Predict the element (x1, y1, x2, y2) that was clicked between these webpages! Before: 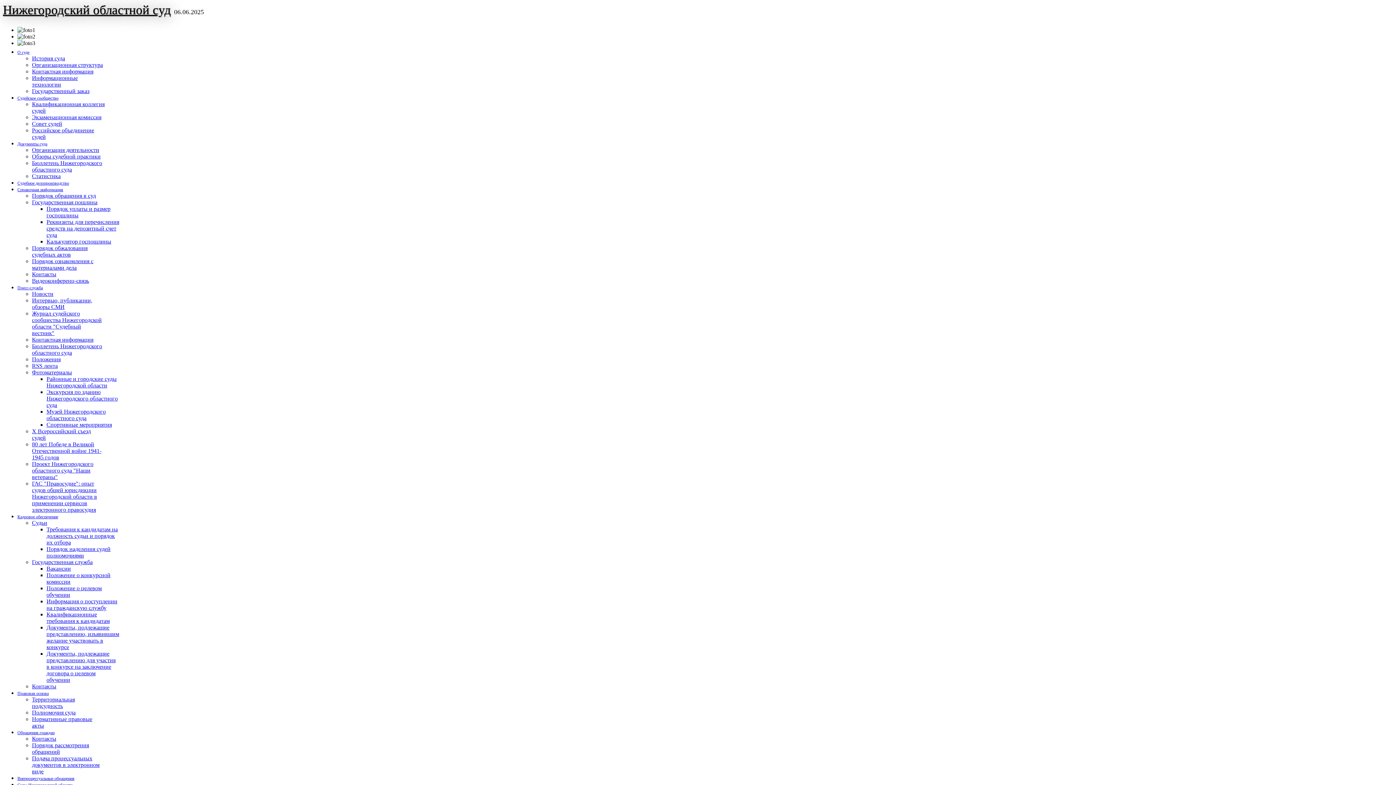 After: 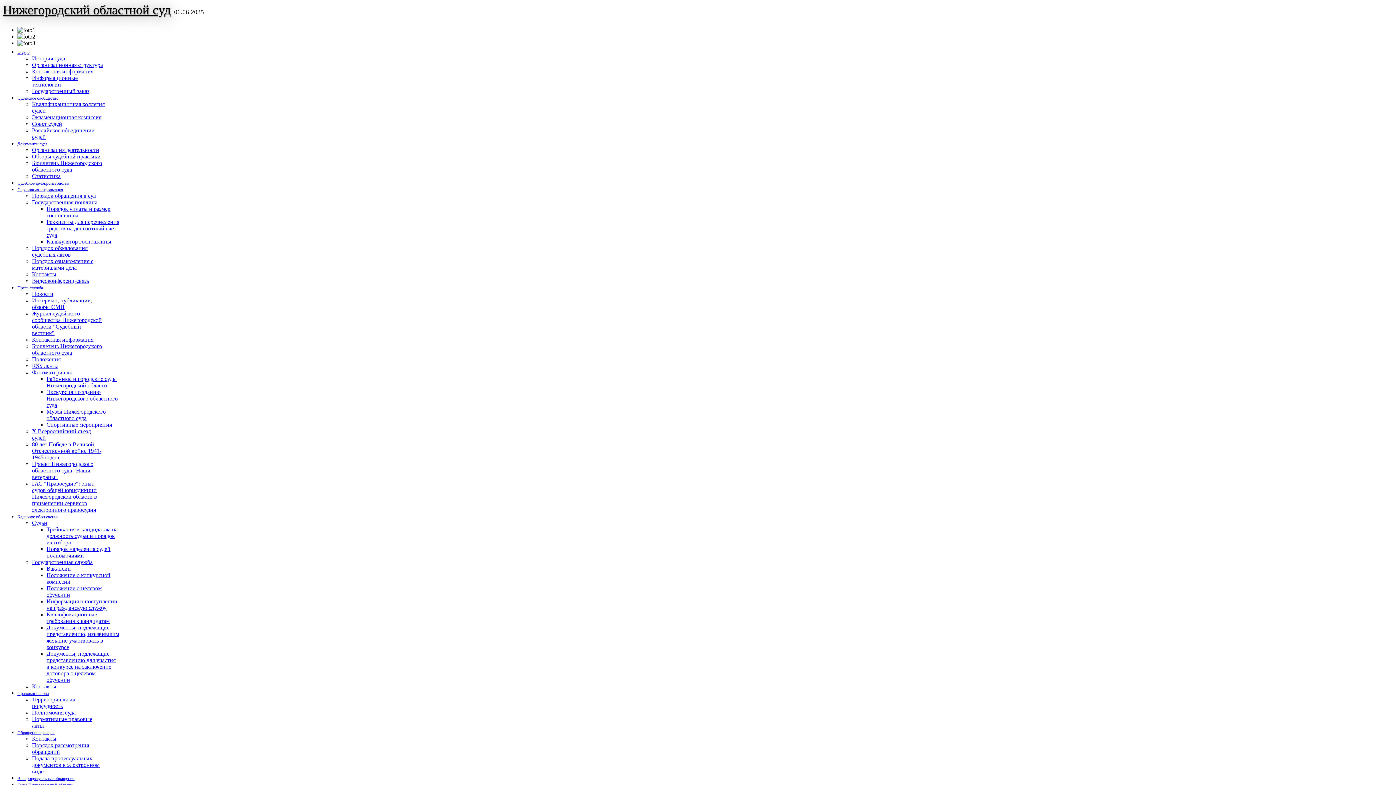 Action: label: Контактная информация bbox: (32, 336, 93, 342)